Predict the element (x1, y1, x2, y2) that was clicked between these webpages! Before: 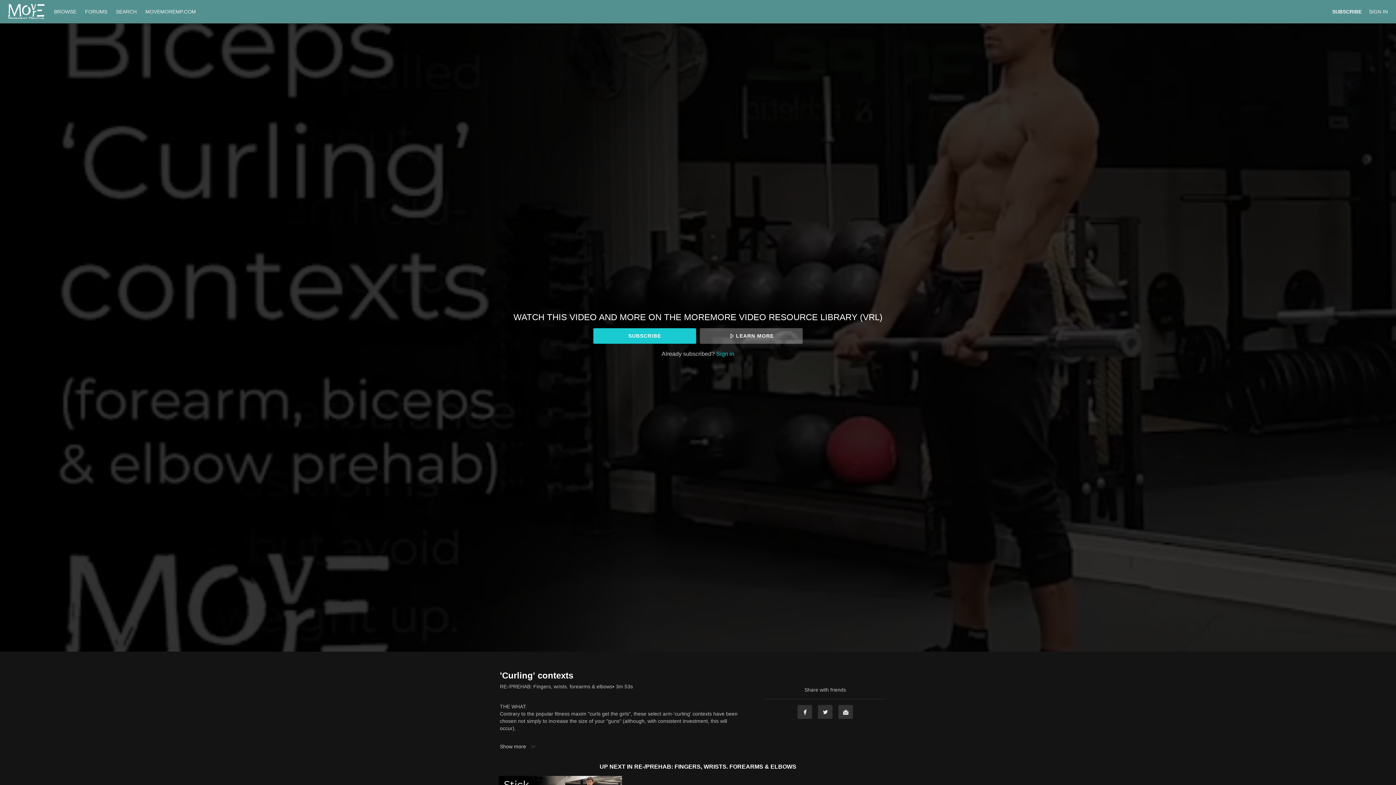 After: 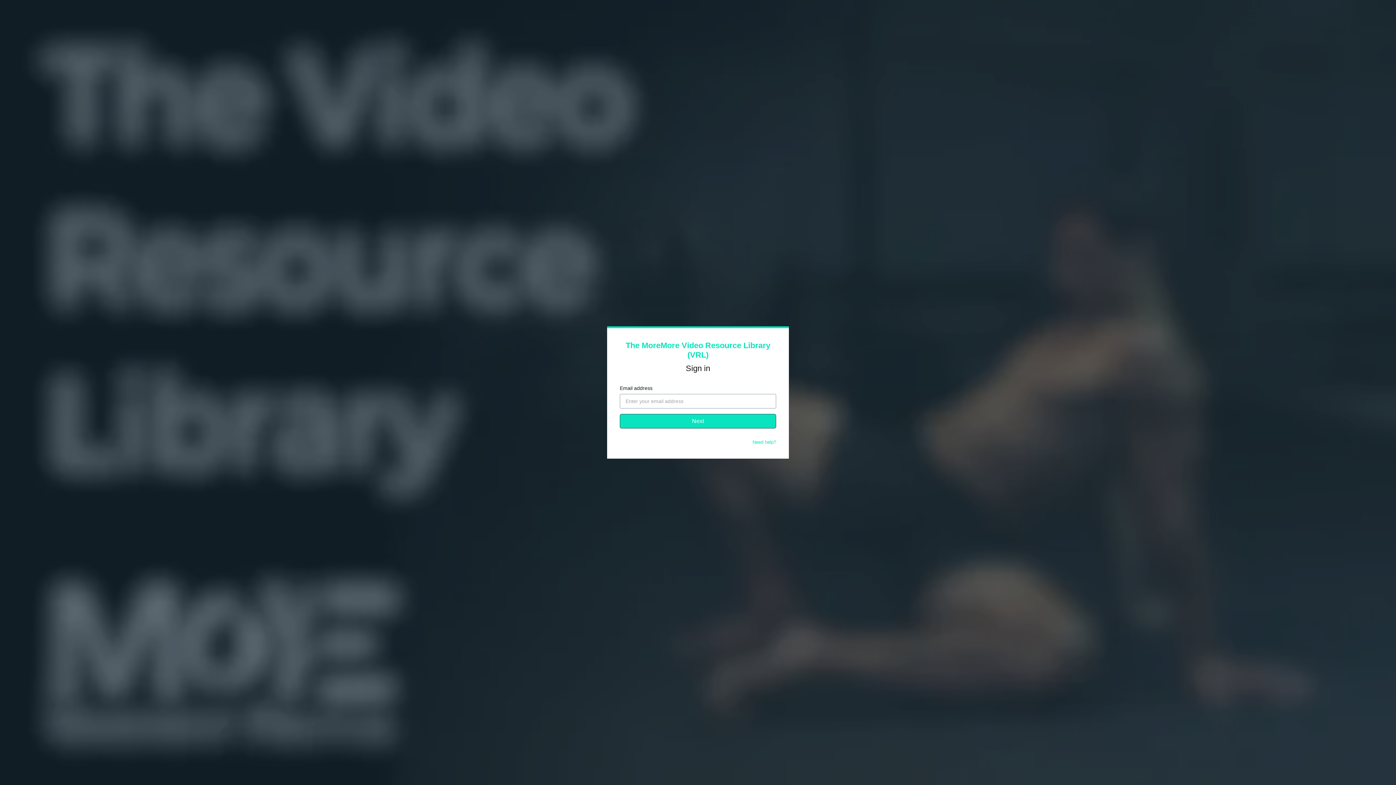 Action: label: SIGN IN bbox: (1369, 8, 1388, 14)